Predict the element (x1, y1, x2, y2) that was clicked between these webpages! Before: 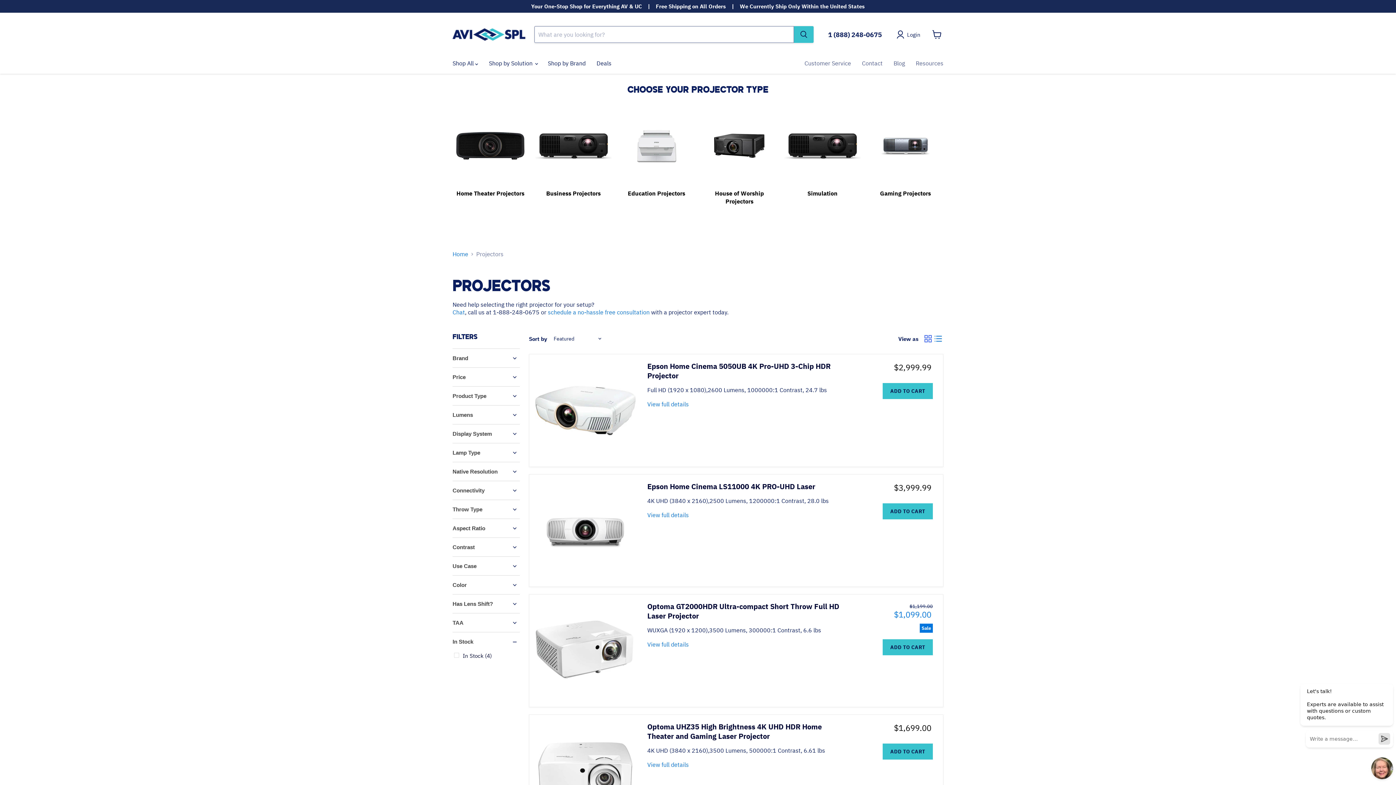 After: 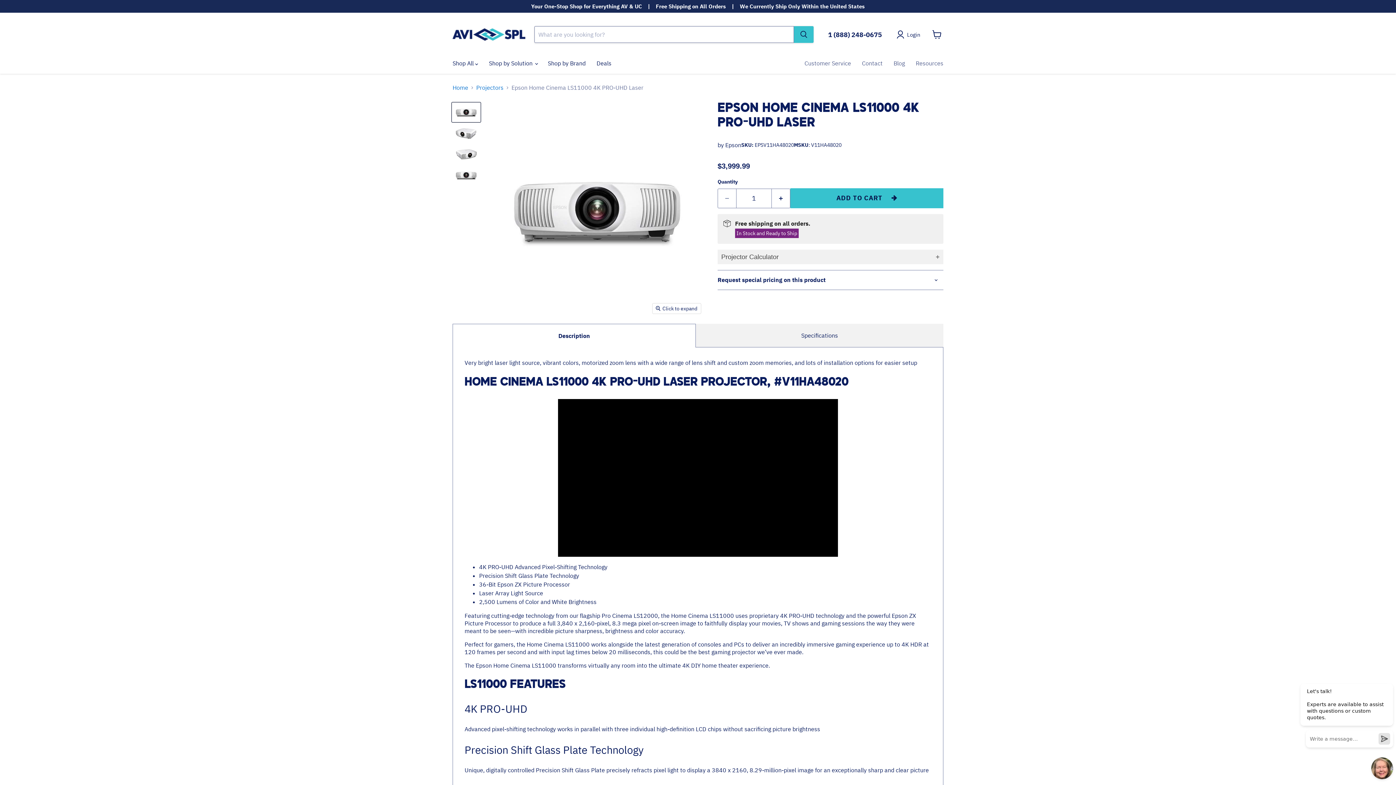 Action: label: Epson Home Cinema LS11000 4K PRO-UHD Laser bbox: (535, 480, 635, 581)